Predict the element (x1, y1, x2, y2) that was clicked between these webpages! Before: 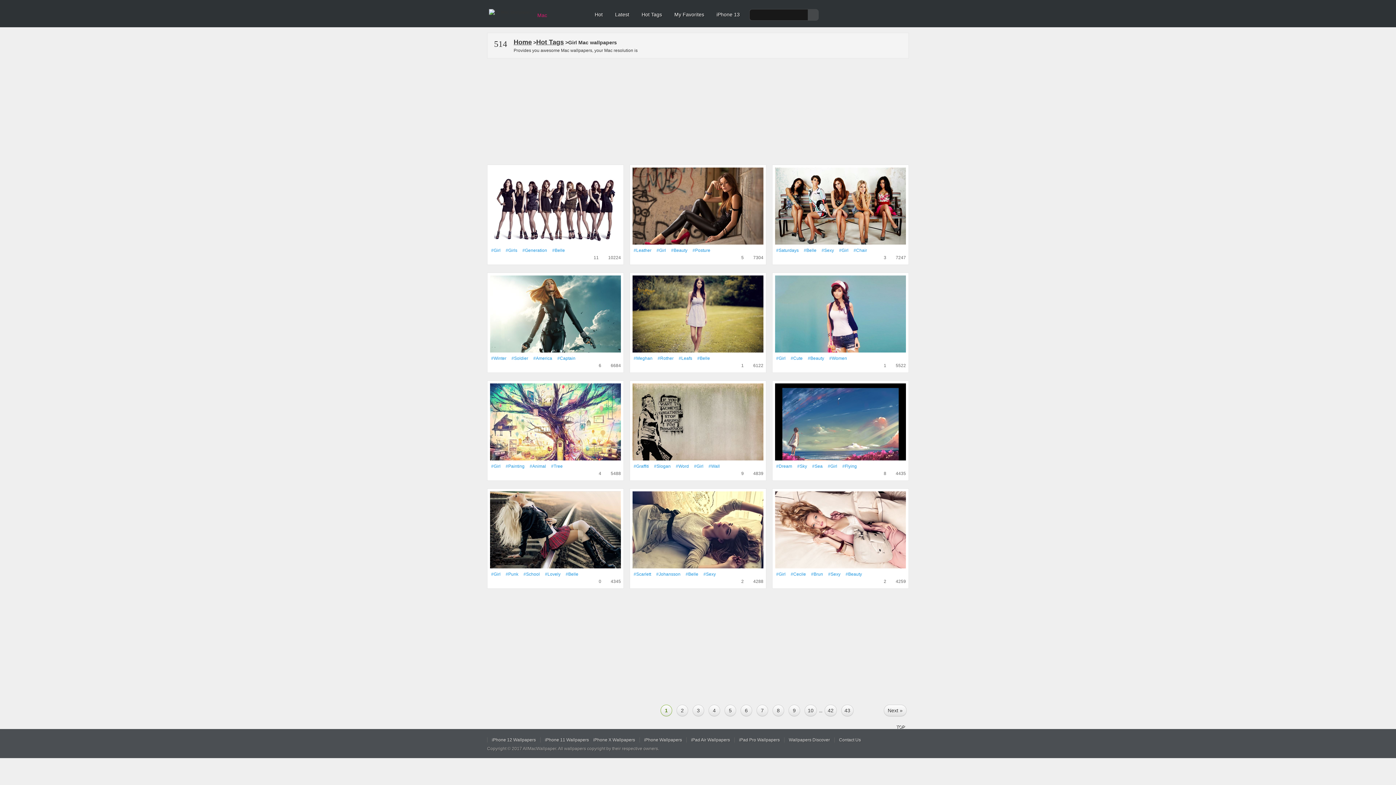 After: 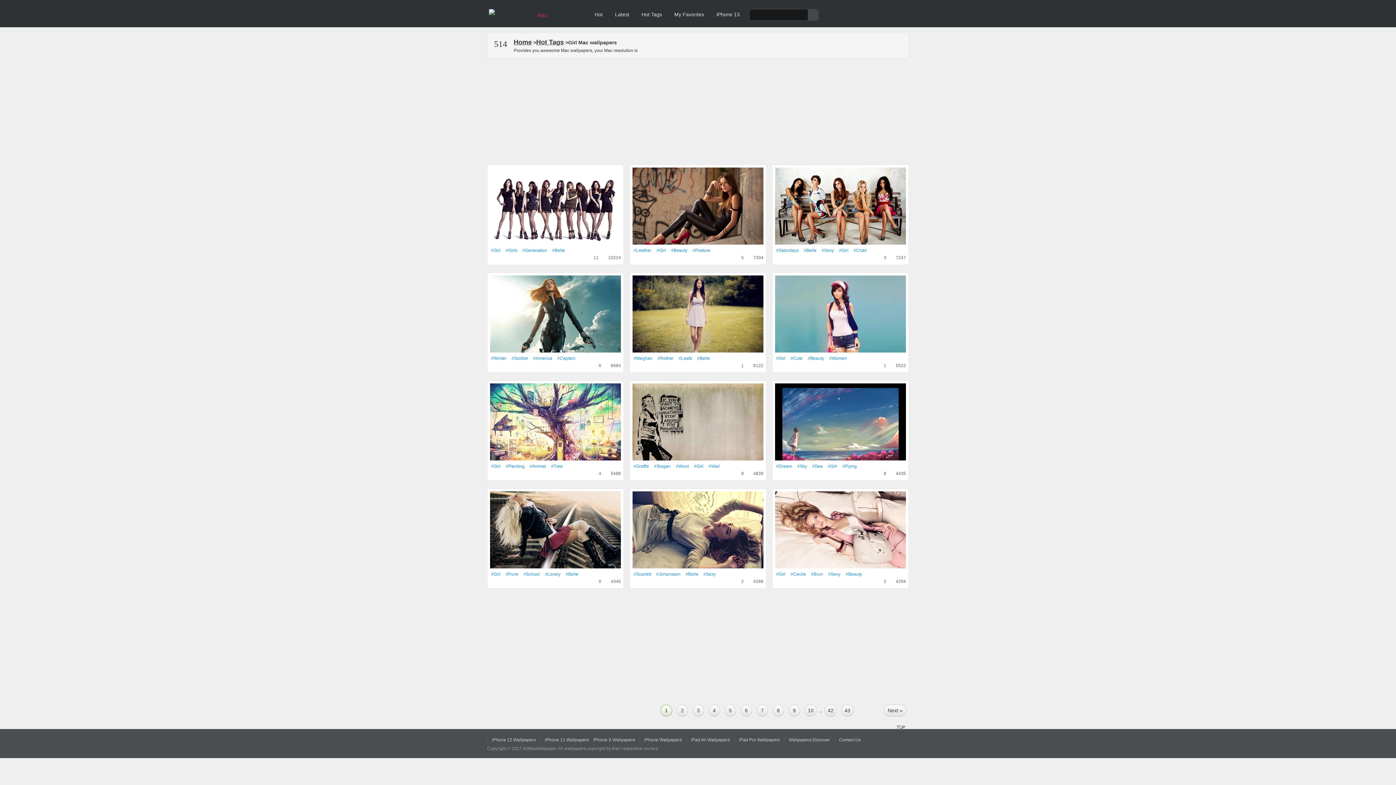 Action: bbox: (893, 356, 906, 361)